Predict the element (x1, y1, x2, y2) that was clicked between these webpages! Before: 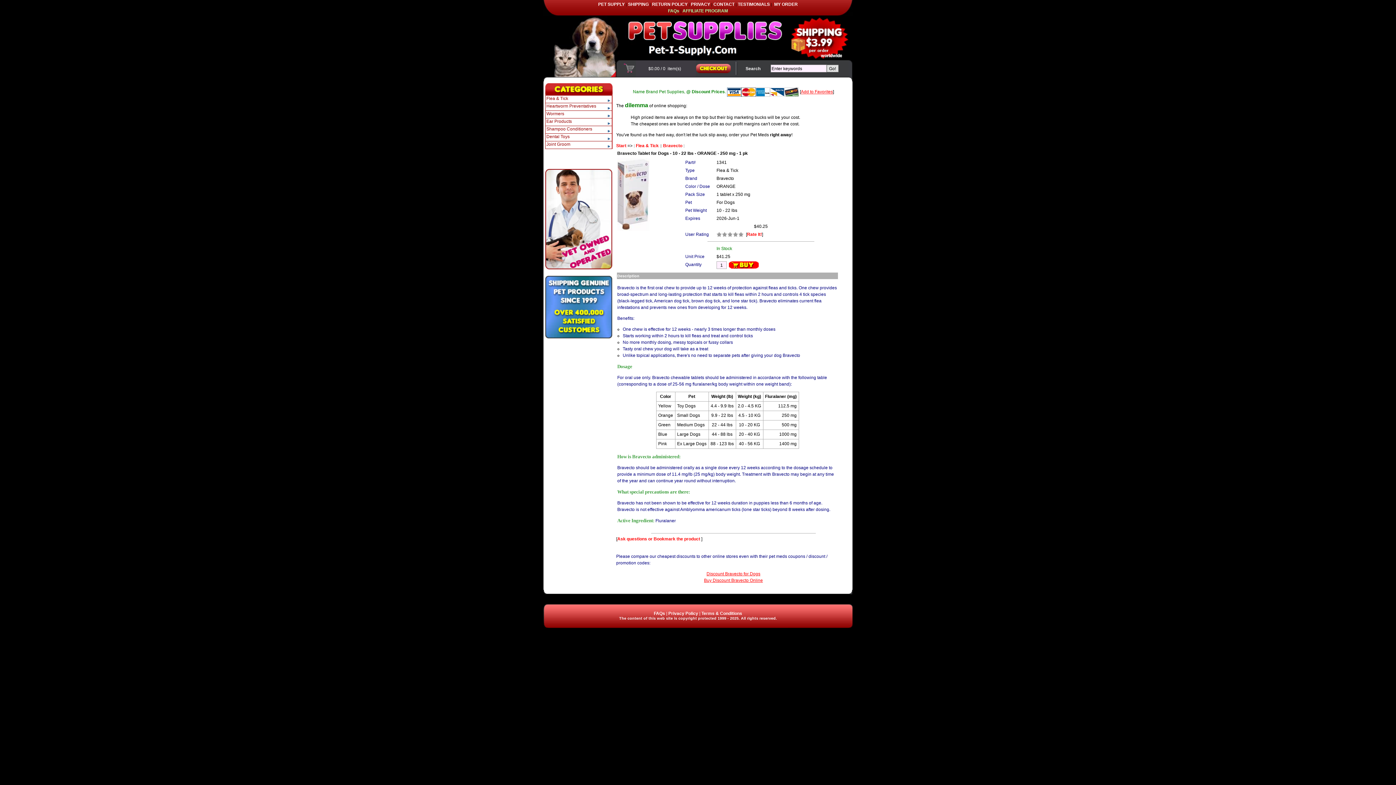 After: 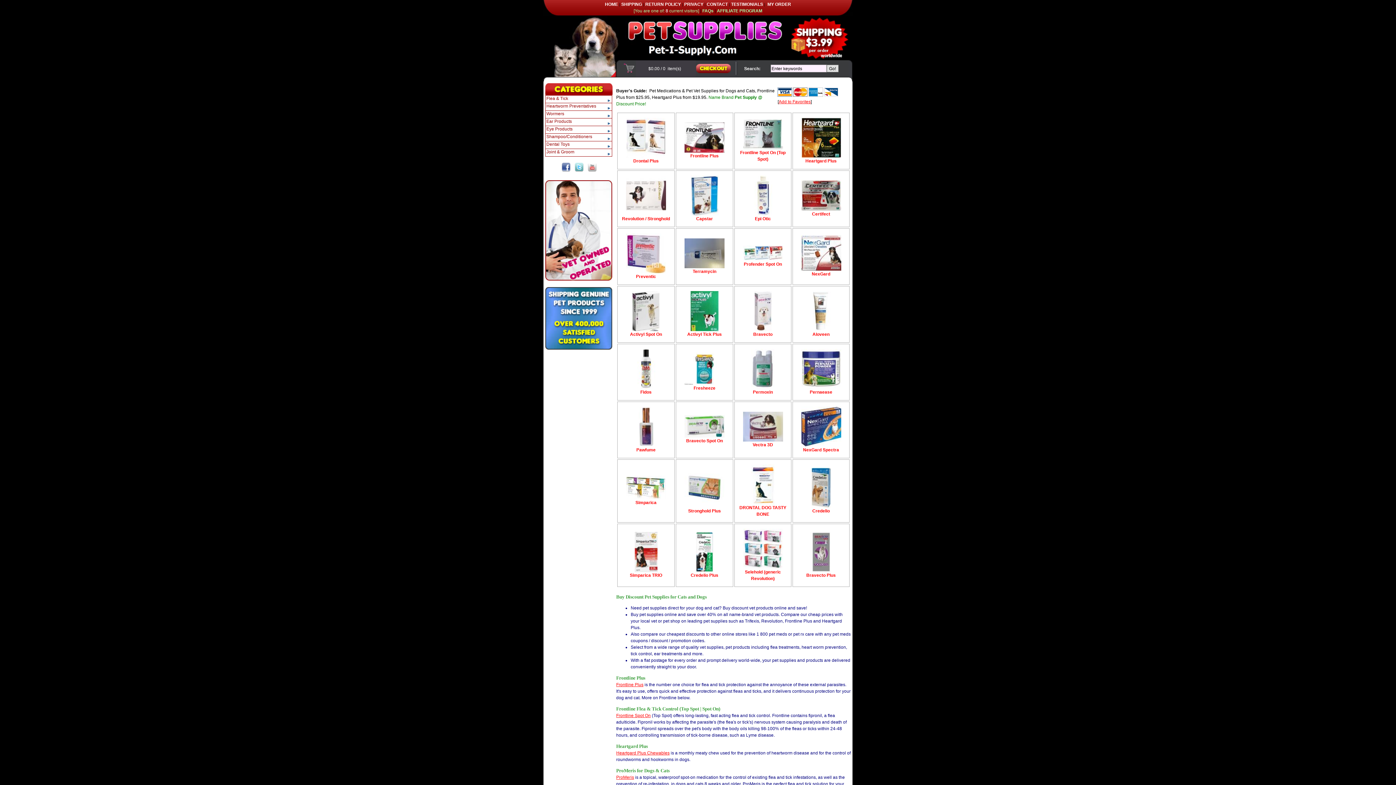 Action: label: PET SUPPLY bbox: (598, 1, 624, 6)